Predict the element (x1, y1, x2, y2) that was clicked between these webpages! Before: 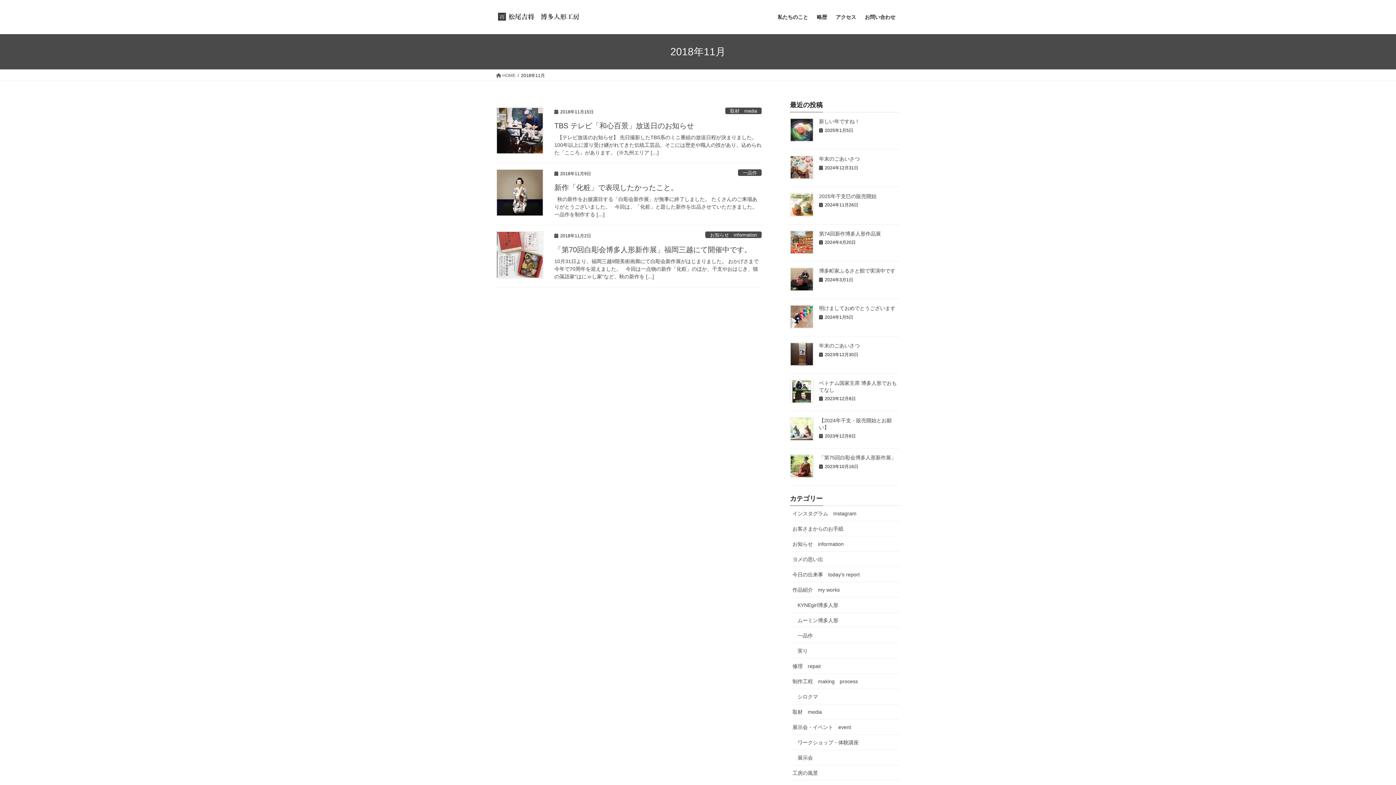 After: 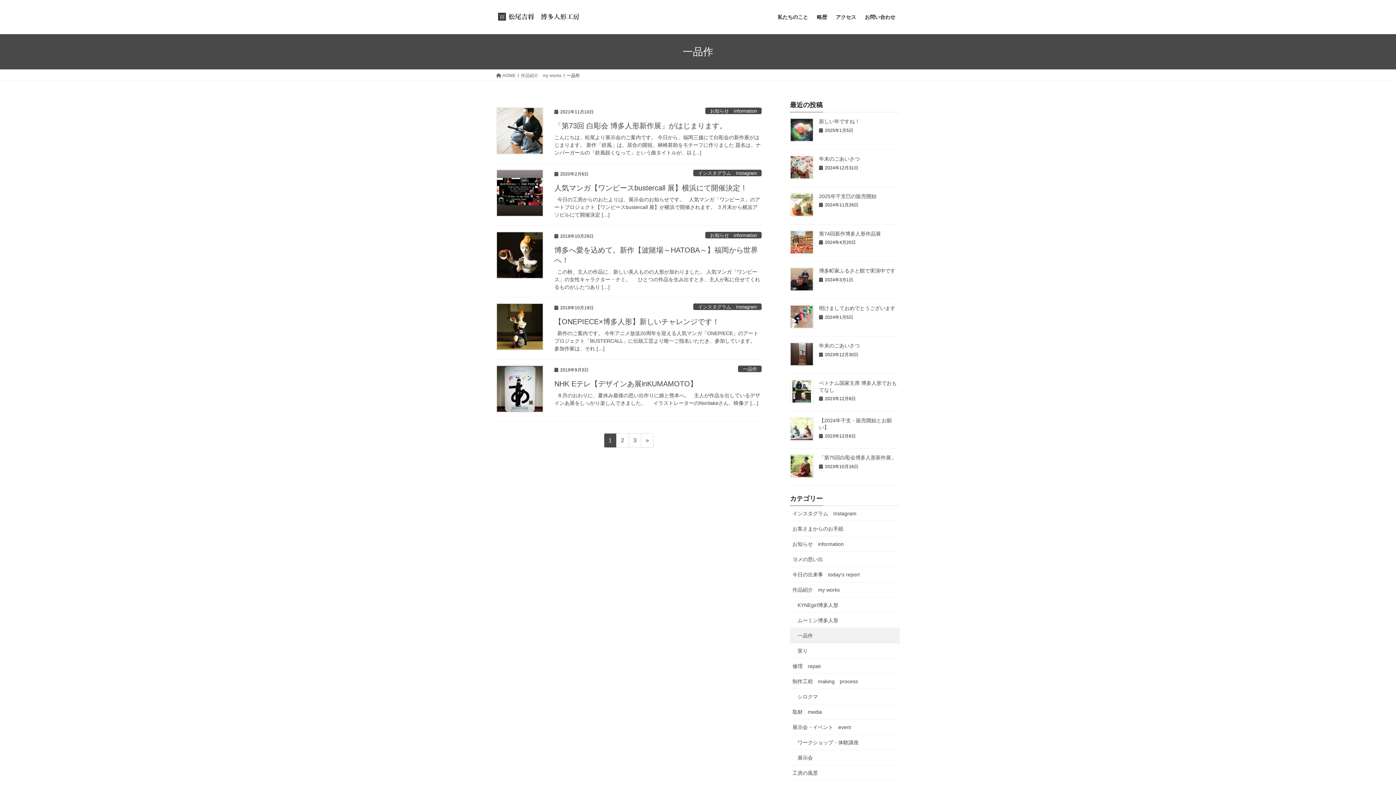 Action: label: 一品作 bbox: (738, 169, 761, 176)